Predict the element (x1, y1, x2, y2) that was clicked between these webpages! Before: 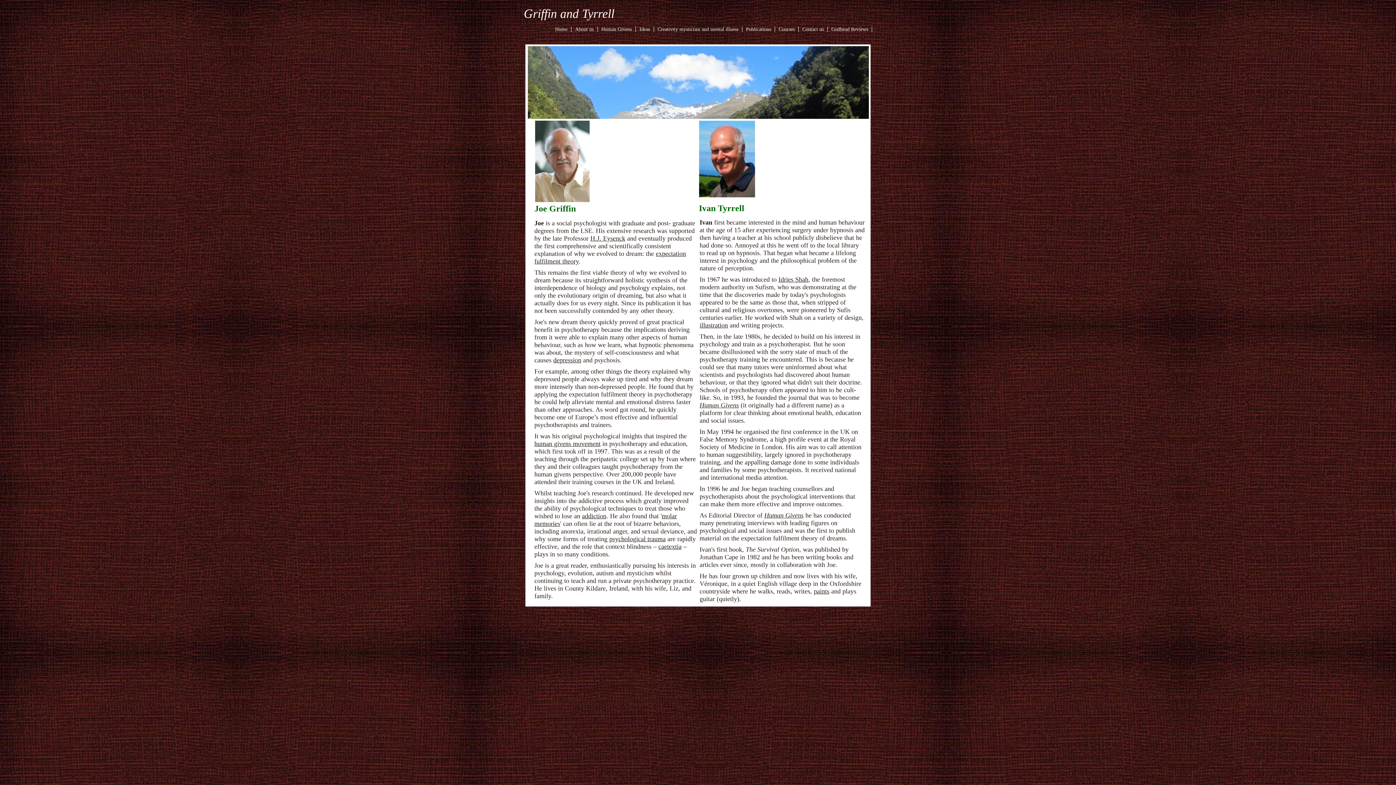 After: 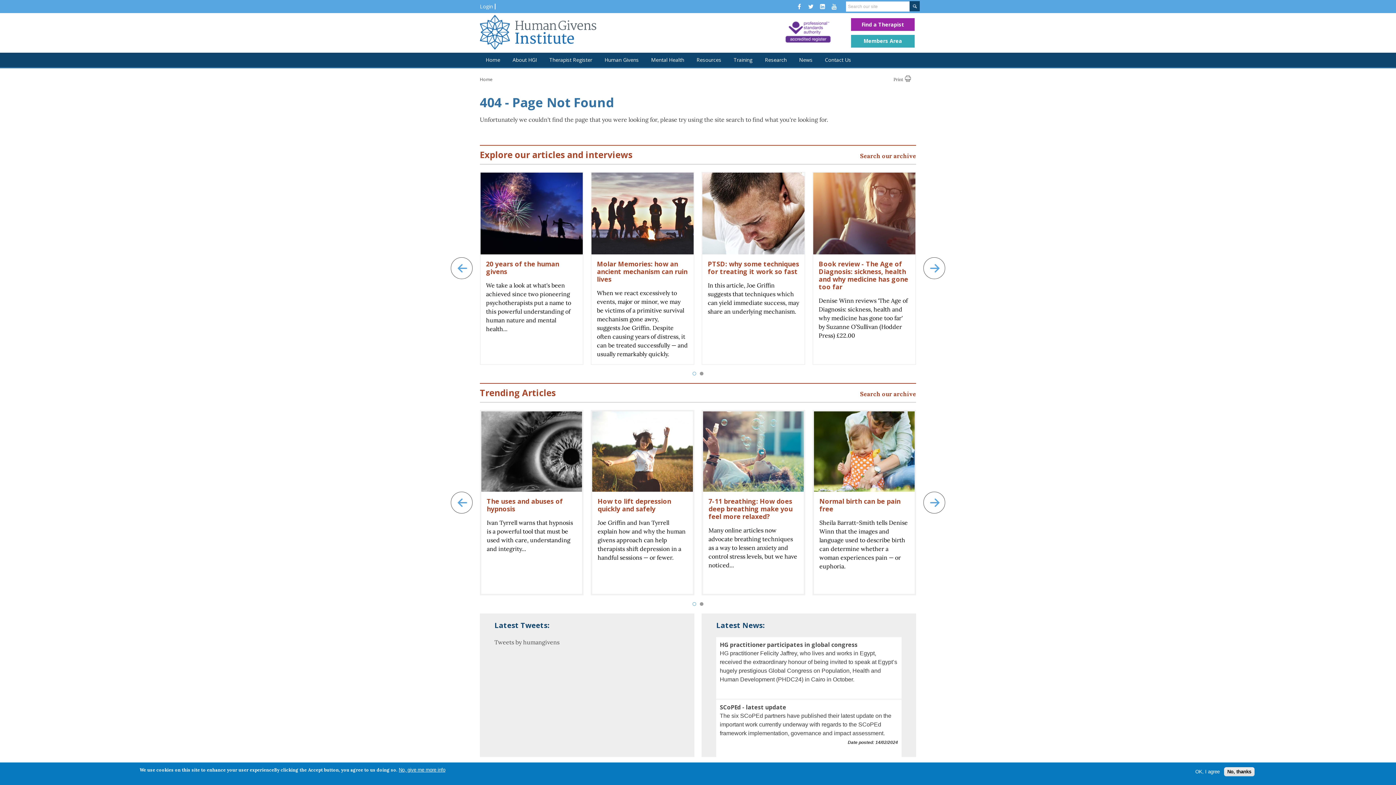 Action: label: psychological trauma bbox: (609, 535, 665, 542)